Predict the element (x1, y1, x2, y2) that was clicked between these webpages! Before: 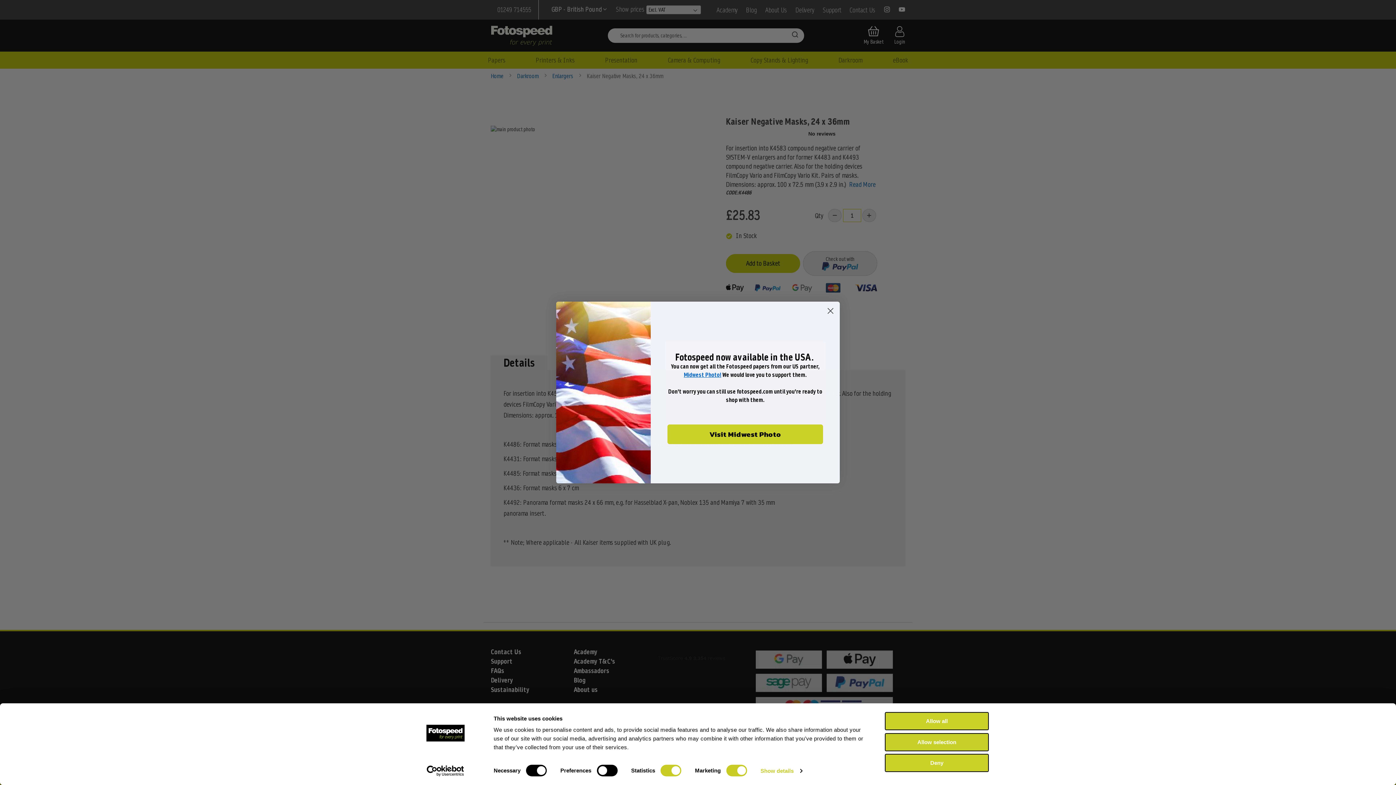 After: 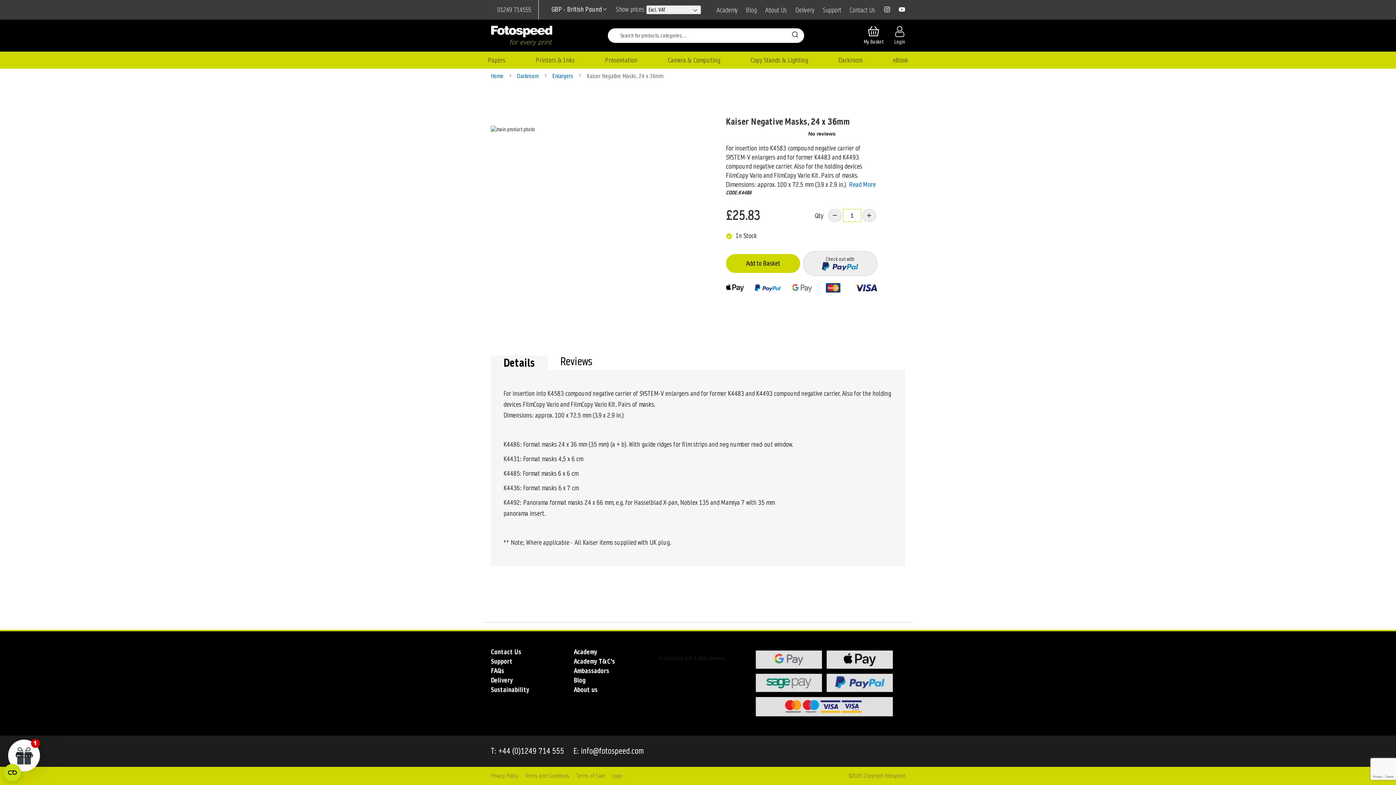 Action: bbox: (885, 712, 989, 730) label: Allow all